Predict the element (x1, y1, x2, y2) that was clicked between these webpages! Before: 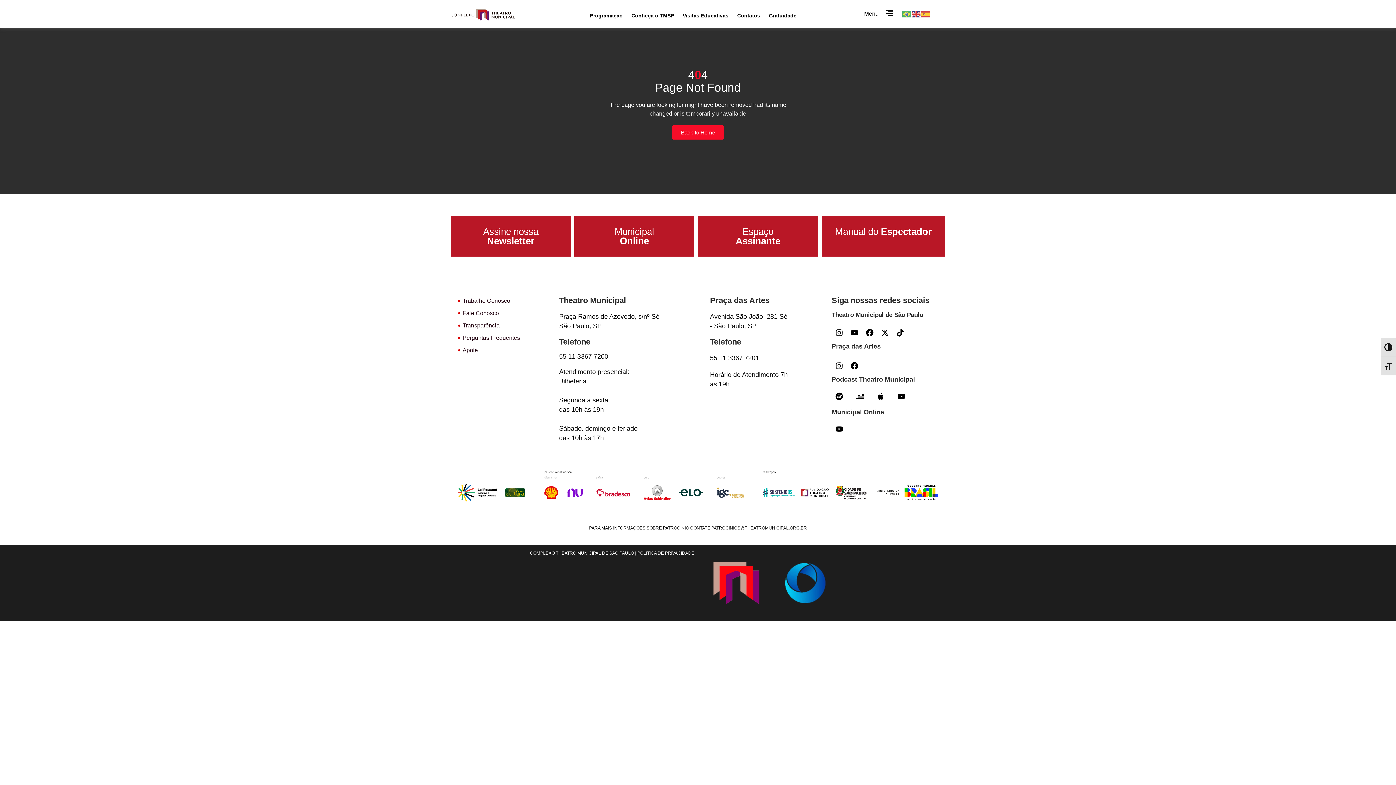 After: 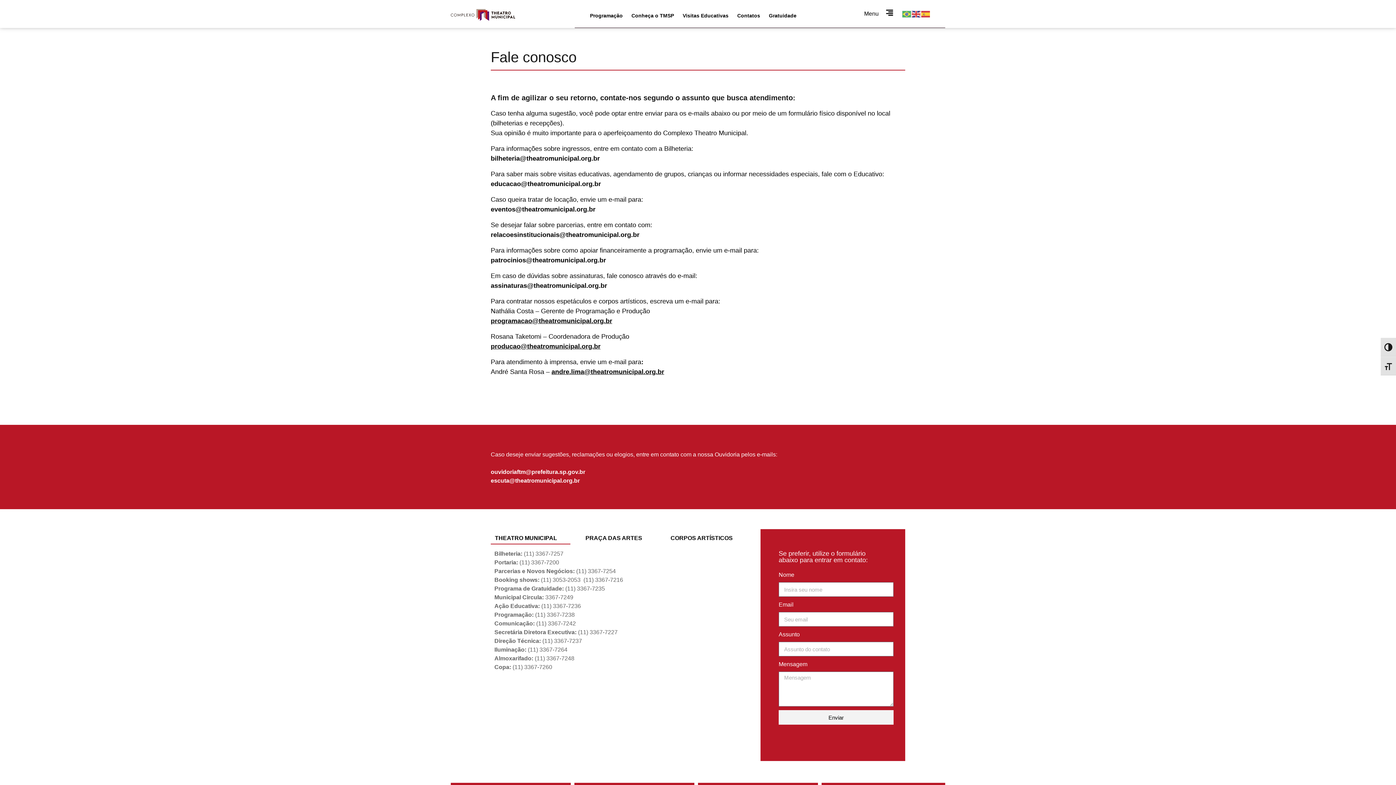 Action: label: Fale Conosco bbox: (458, 309, 555, 317)